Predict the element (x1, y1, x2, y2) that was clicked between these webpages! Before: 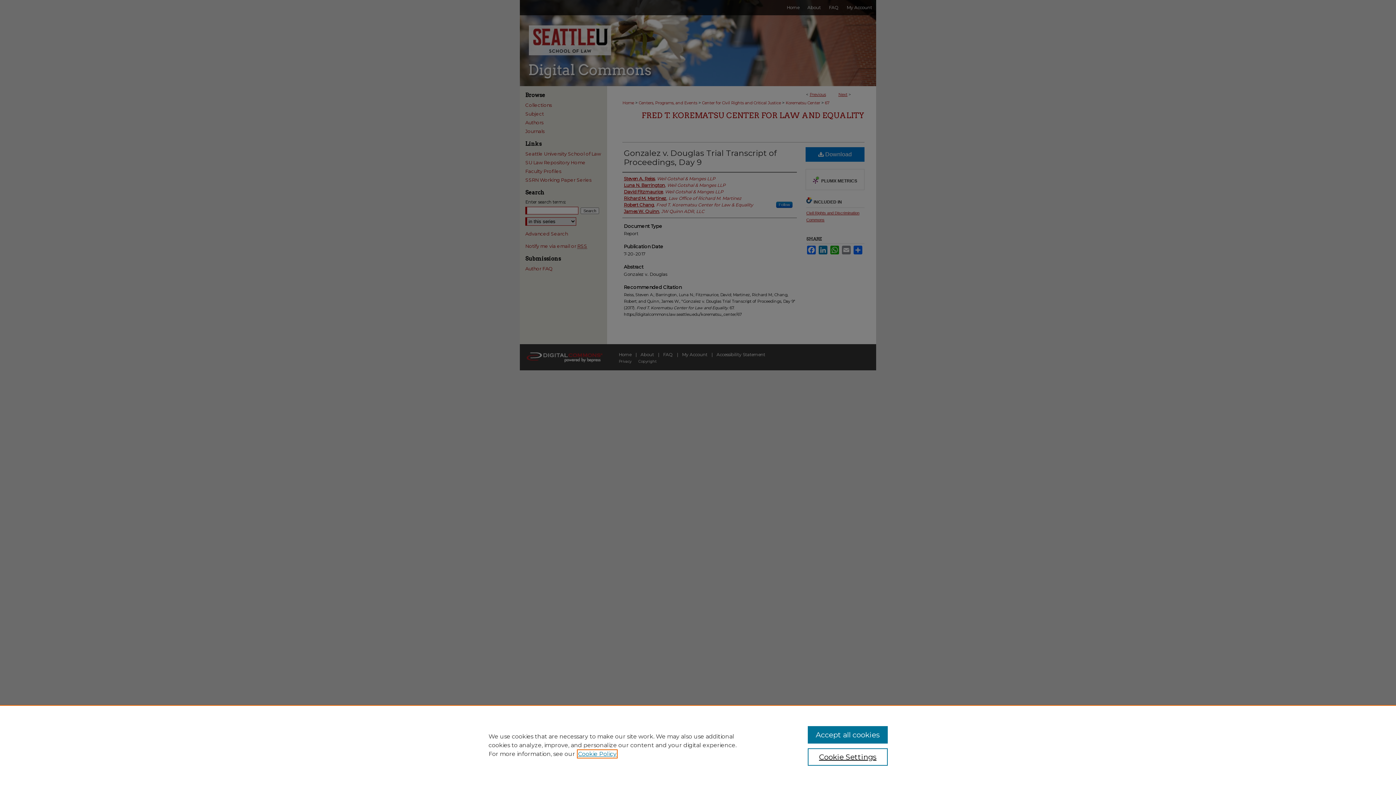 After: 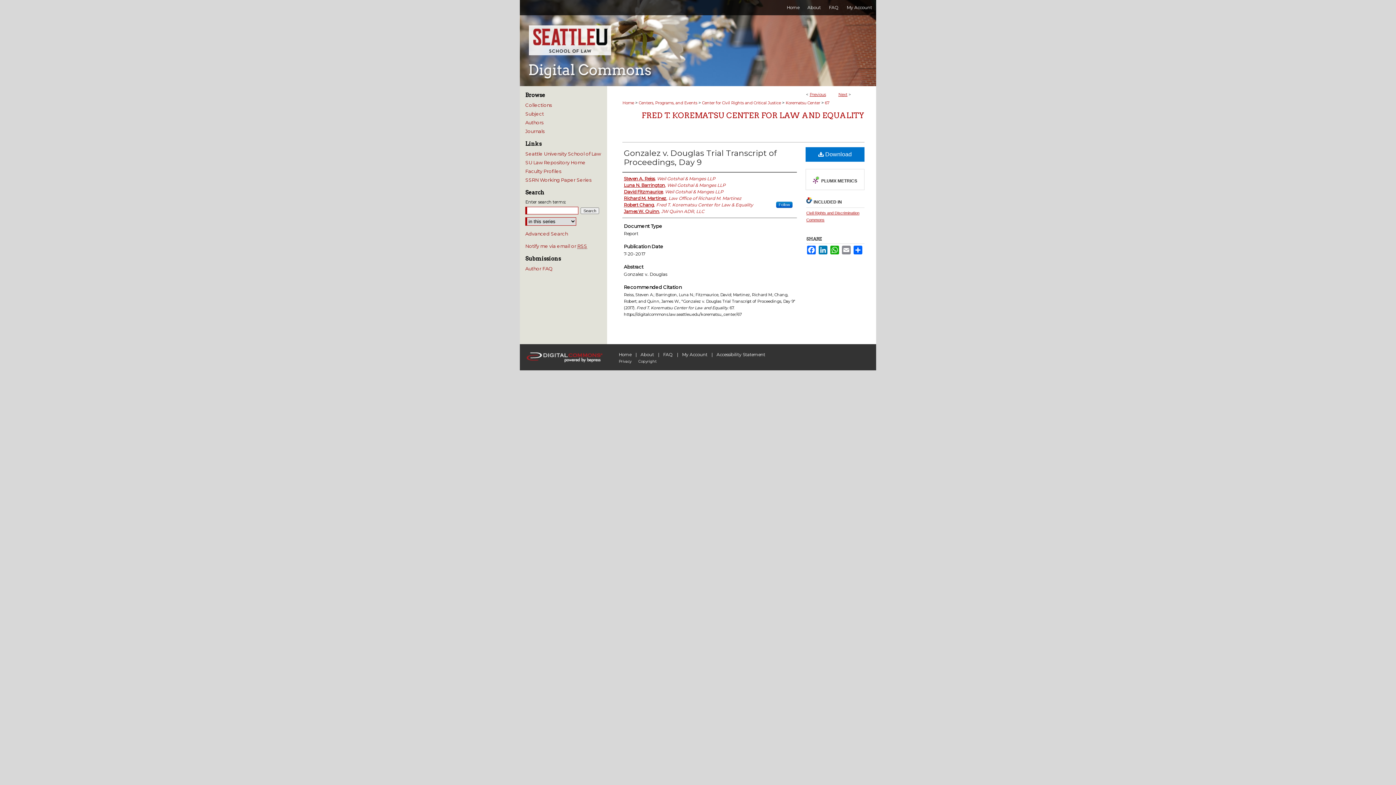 Action: bbox: (807, 726, 887, 744) label: Accept all cookies